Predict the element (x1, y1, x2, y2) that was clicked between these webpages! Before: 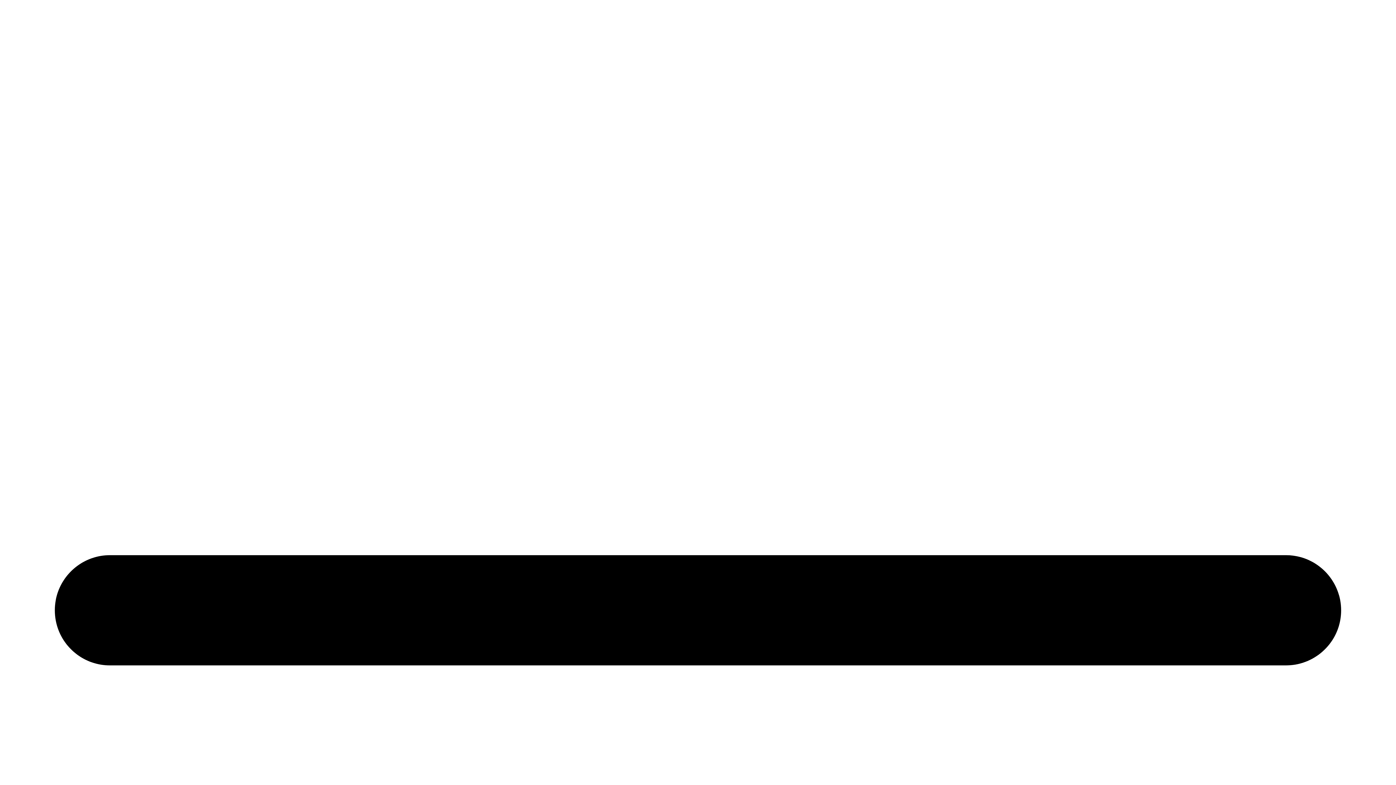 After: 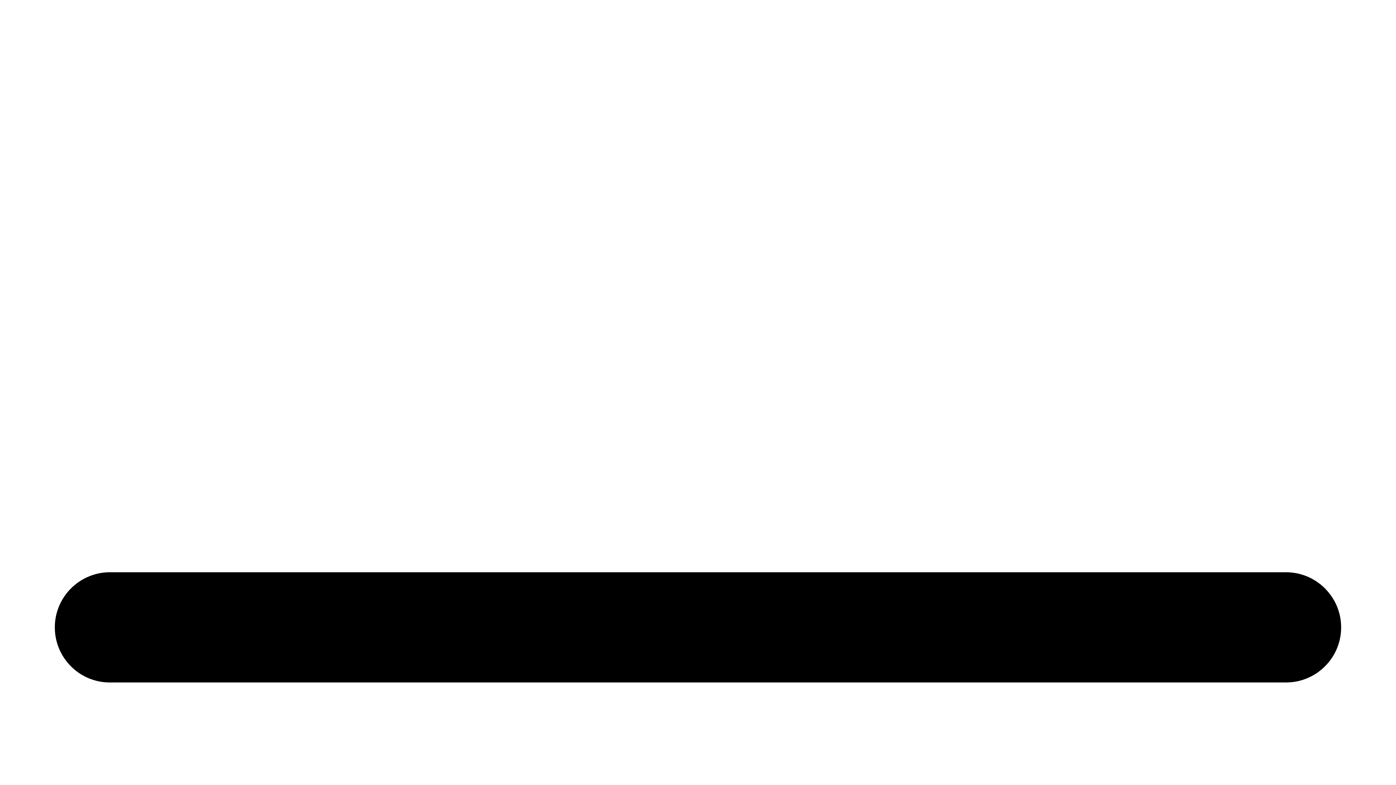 Action: bbox: (2, 210, 101, 216)